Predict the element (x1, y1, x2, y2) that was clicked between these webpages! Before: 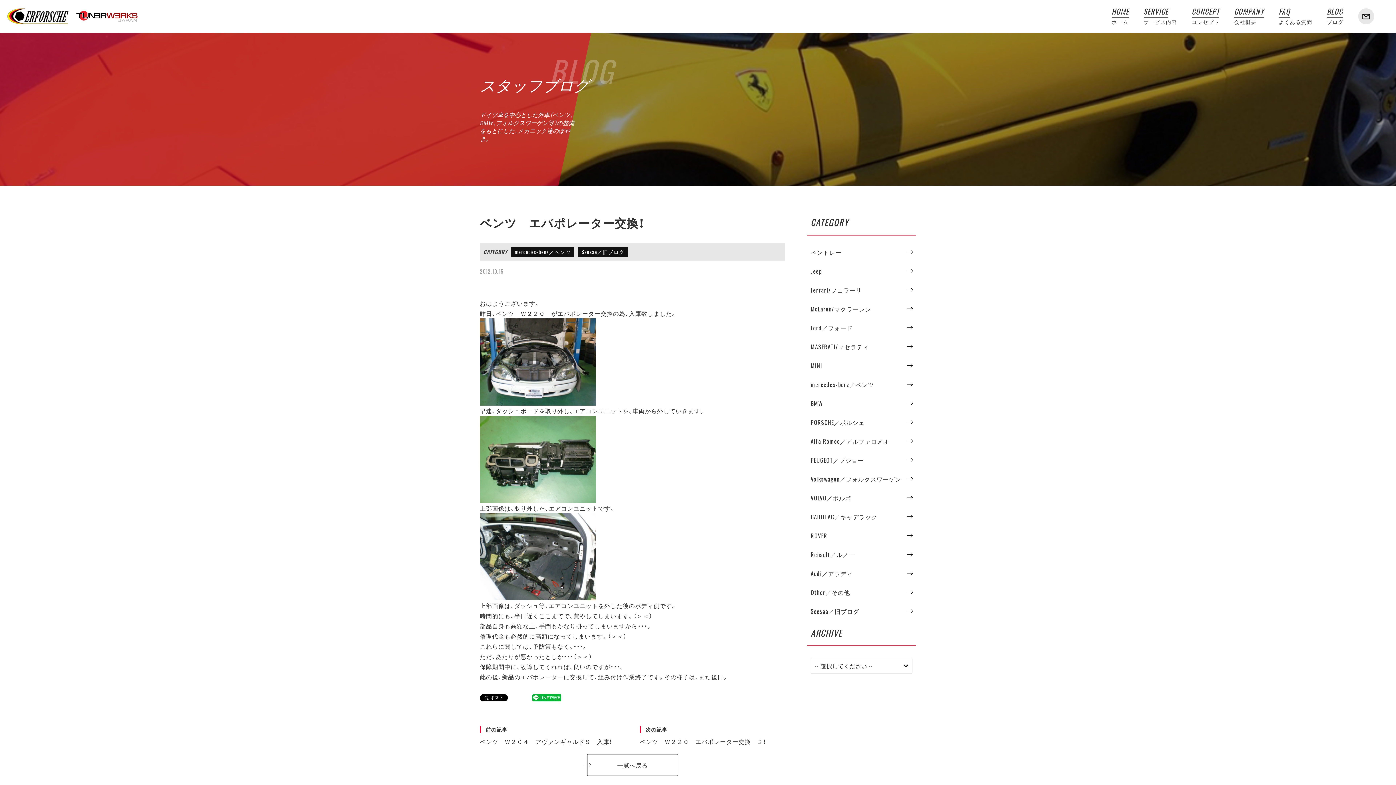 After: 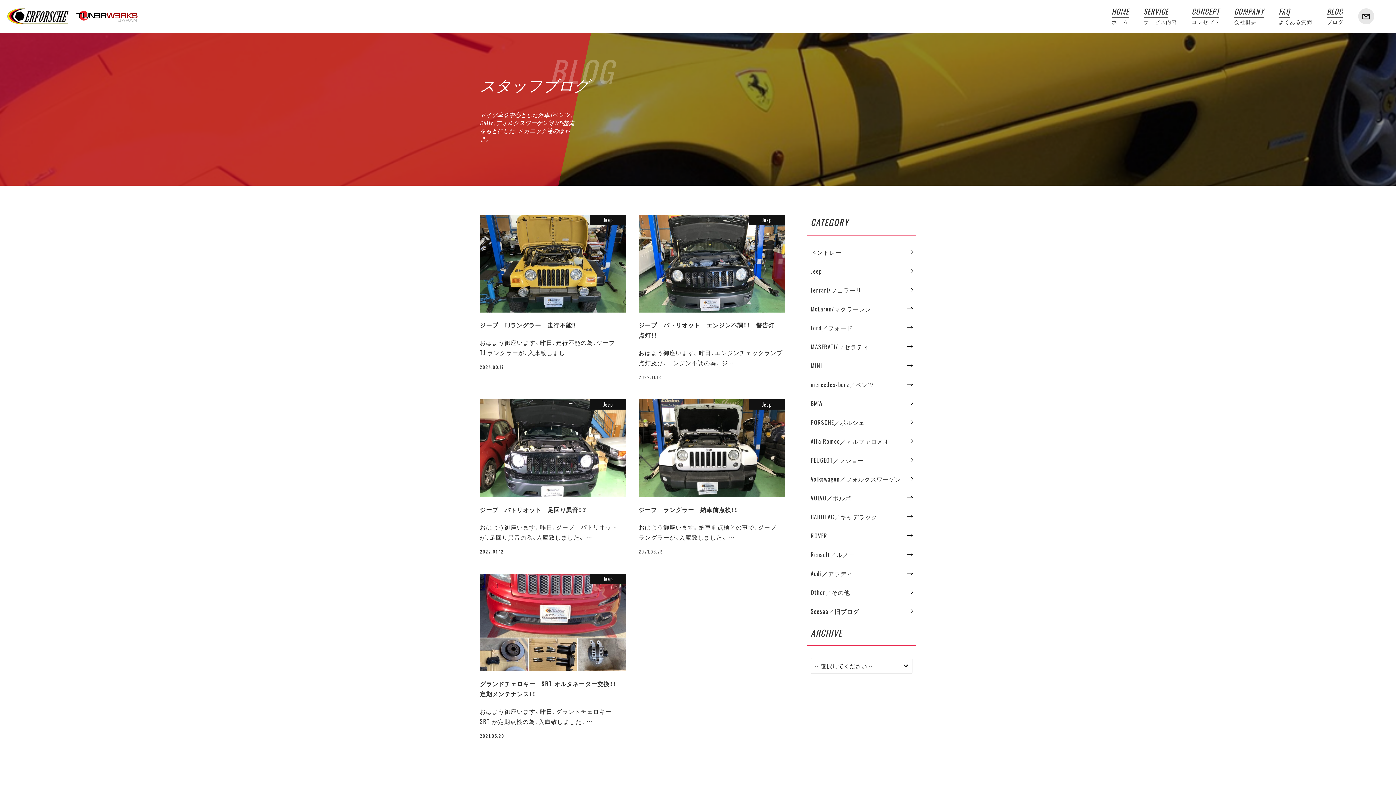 Action: bbox: (810, 266, 912, 276) label: Jeep